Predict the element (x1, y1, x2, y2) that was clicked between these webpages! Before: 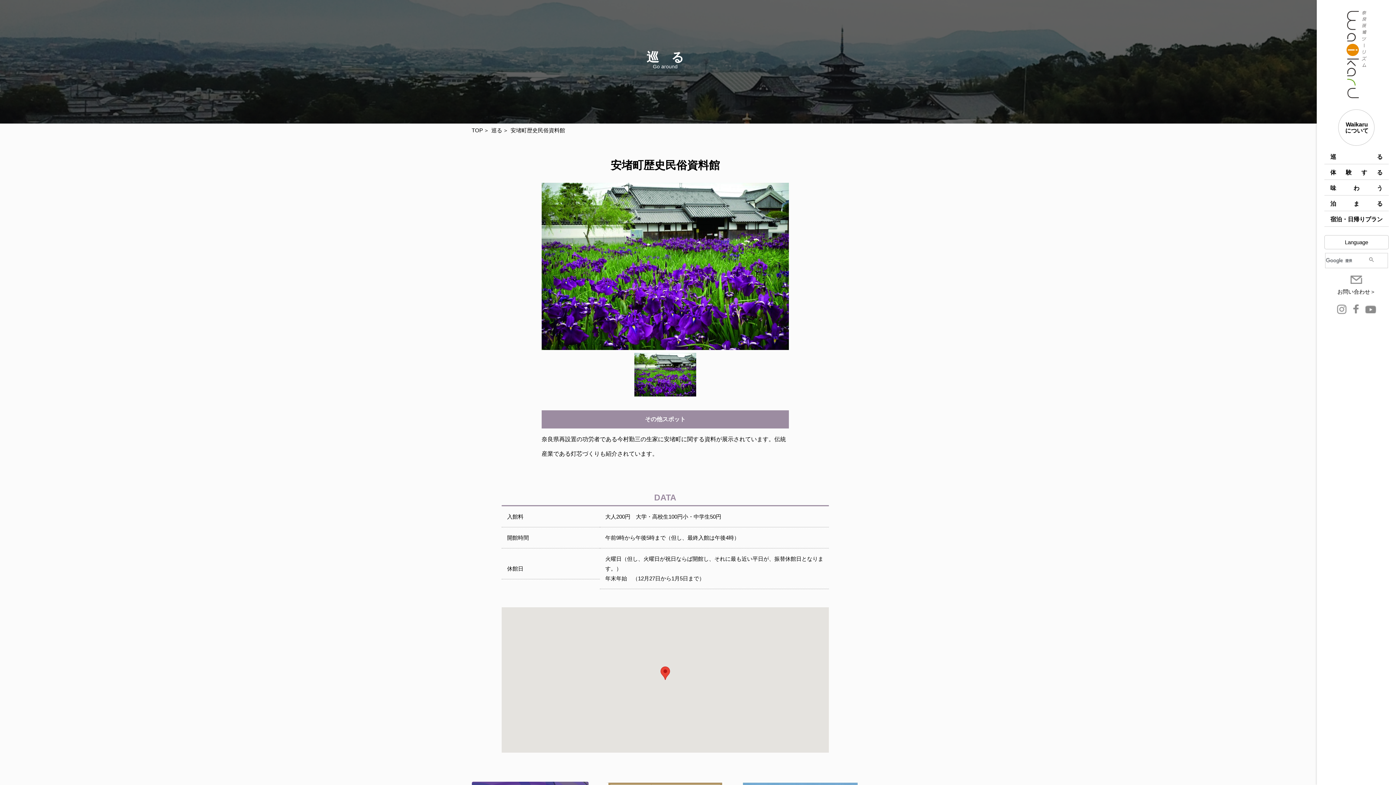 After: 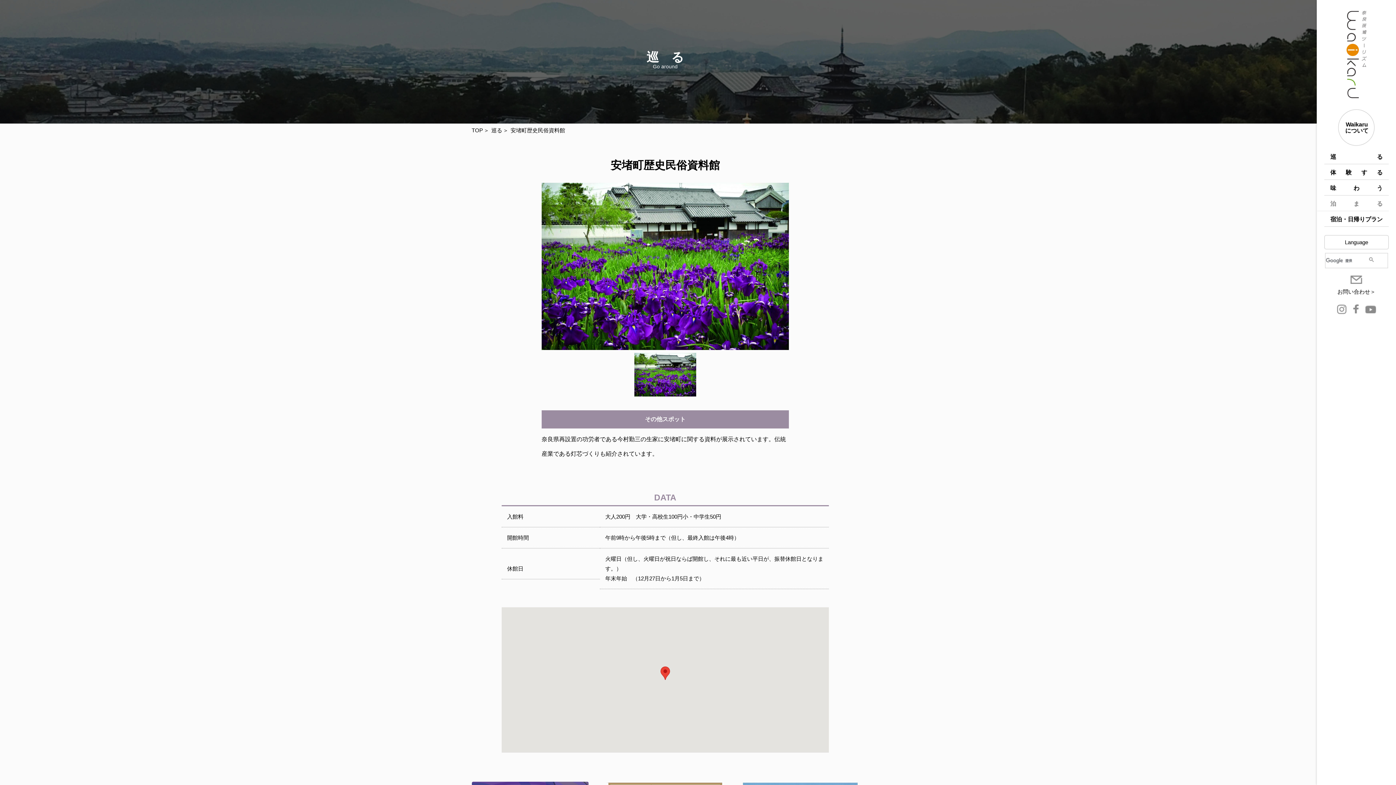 Action: bbox: (1324, 197, 1389, 211) label: 泊まる